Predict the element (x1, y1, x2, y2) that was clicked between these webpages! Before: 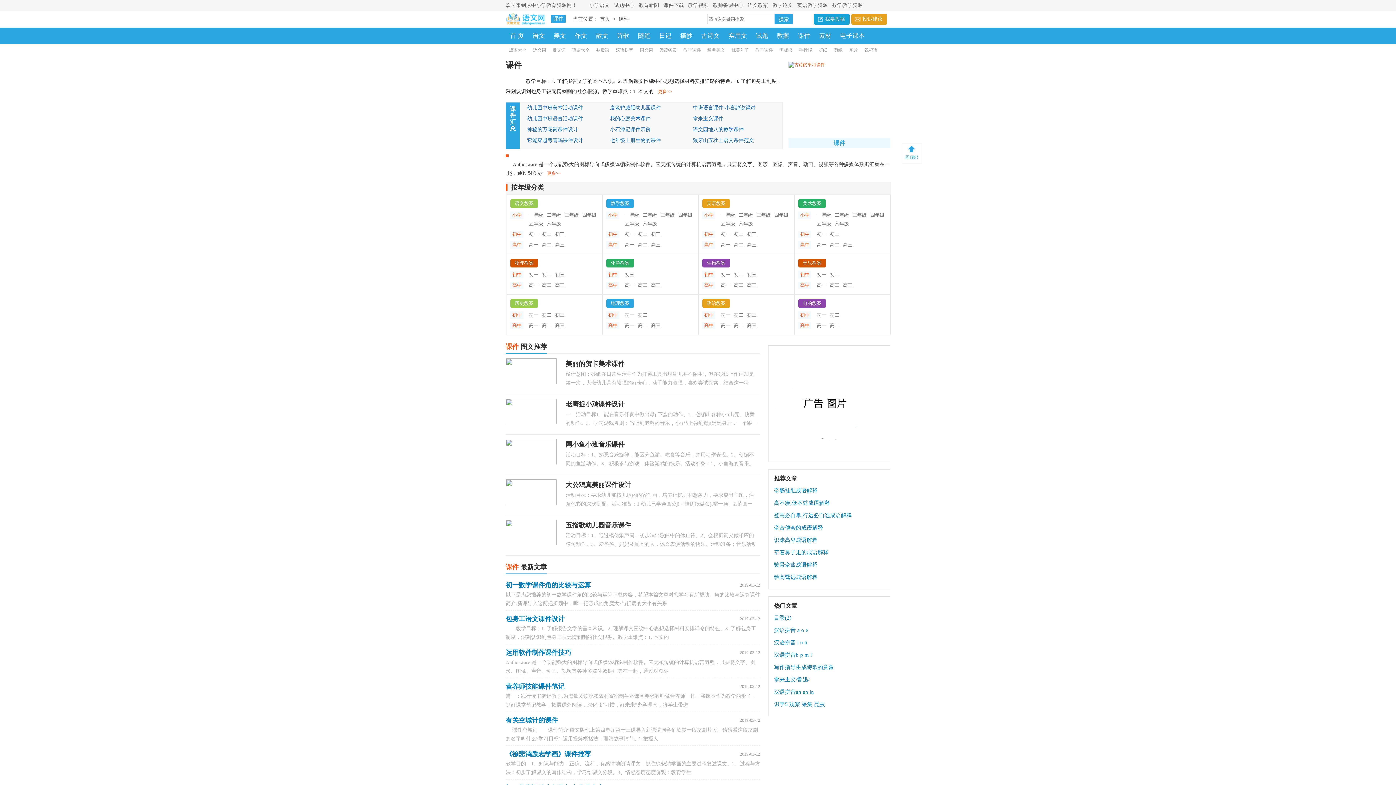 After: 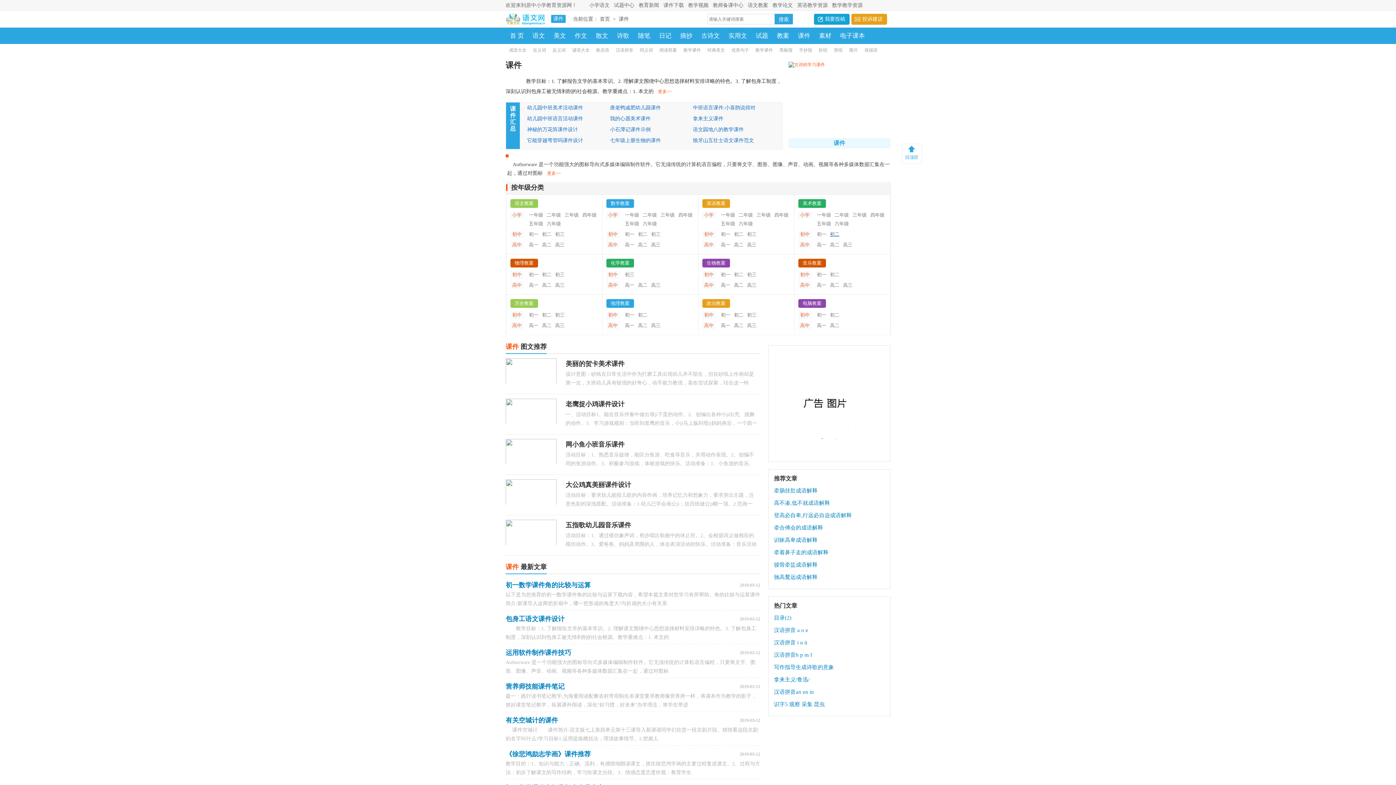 Action: label: 初二 bbox: (830, 230, 839, 238)